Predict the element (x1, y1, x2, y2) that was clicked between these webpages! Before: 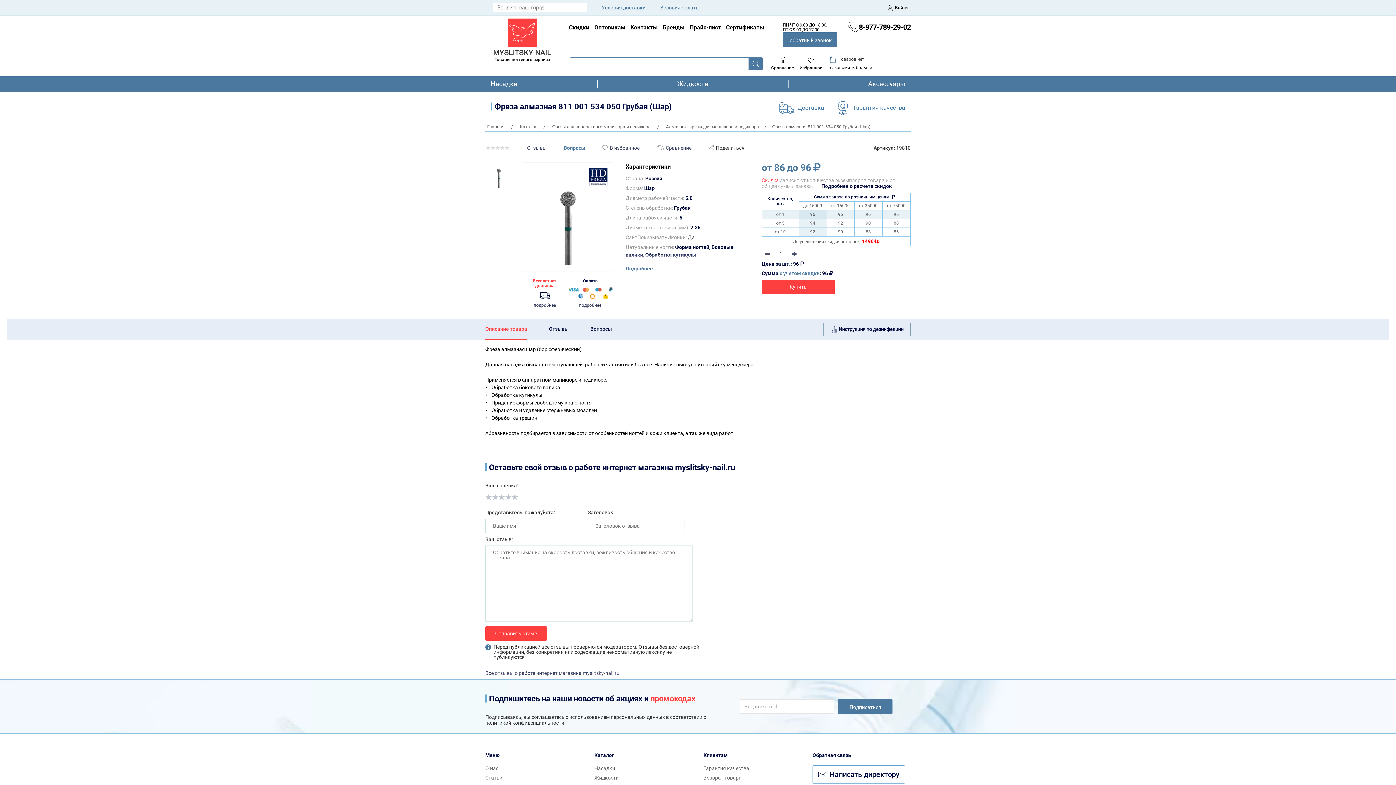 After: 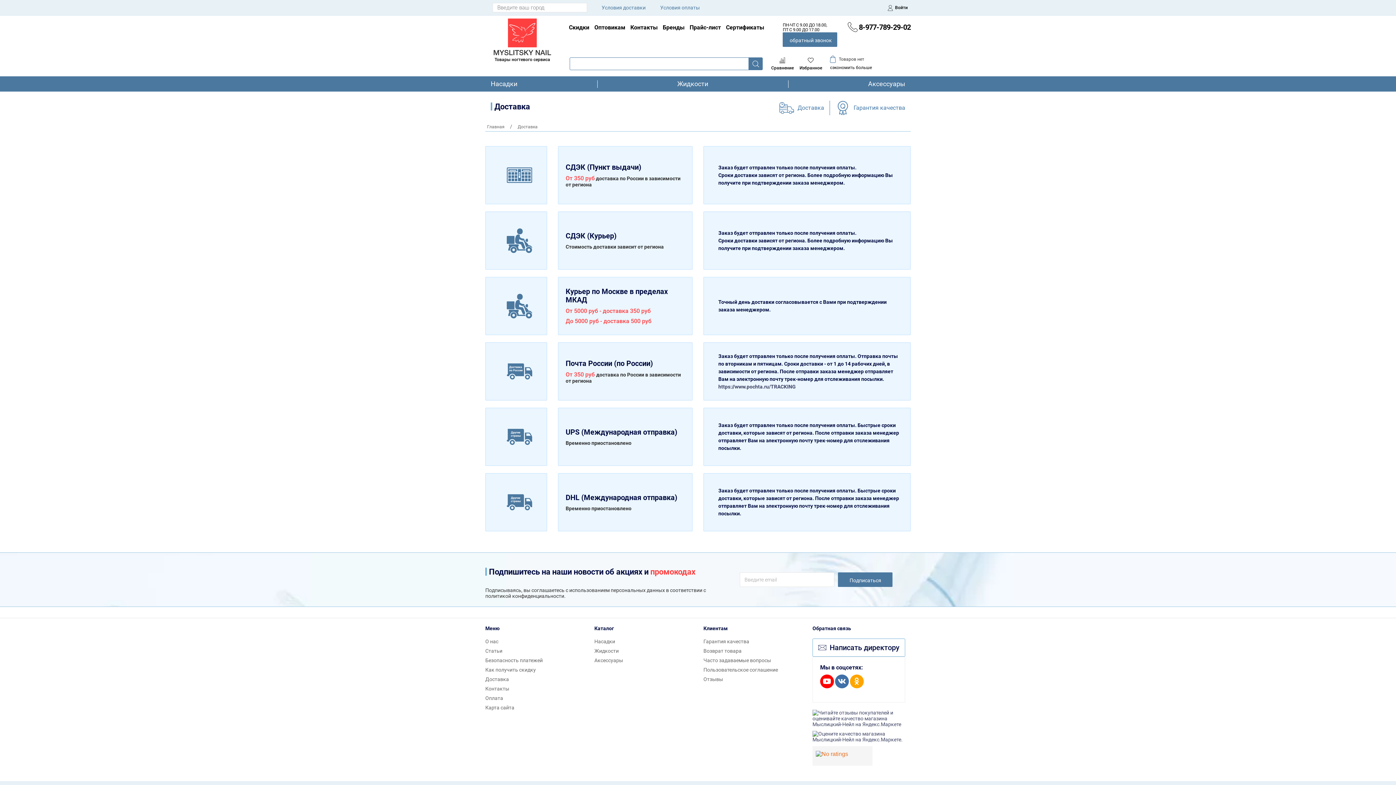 Action: bbox: (779, 100, 824, 115) label: Доставка